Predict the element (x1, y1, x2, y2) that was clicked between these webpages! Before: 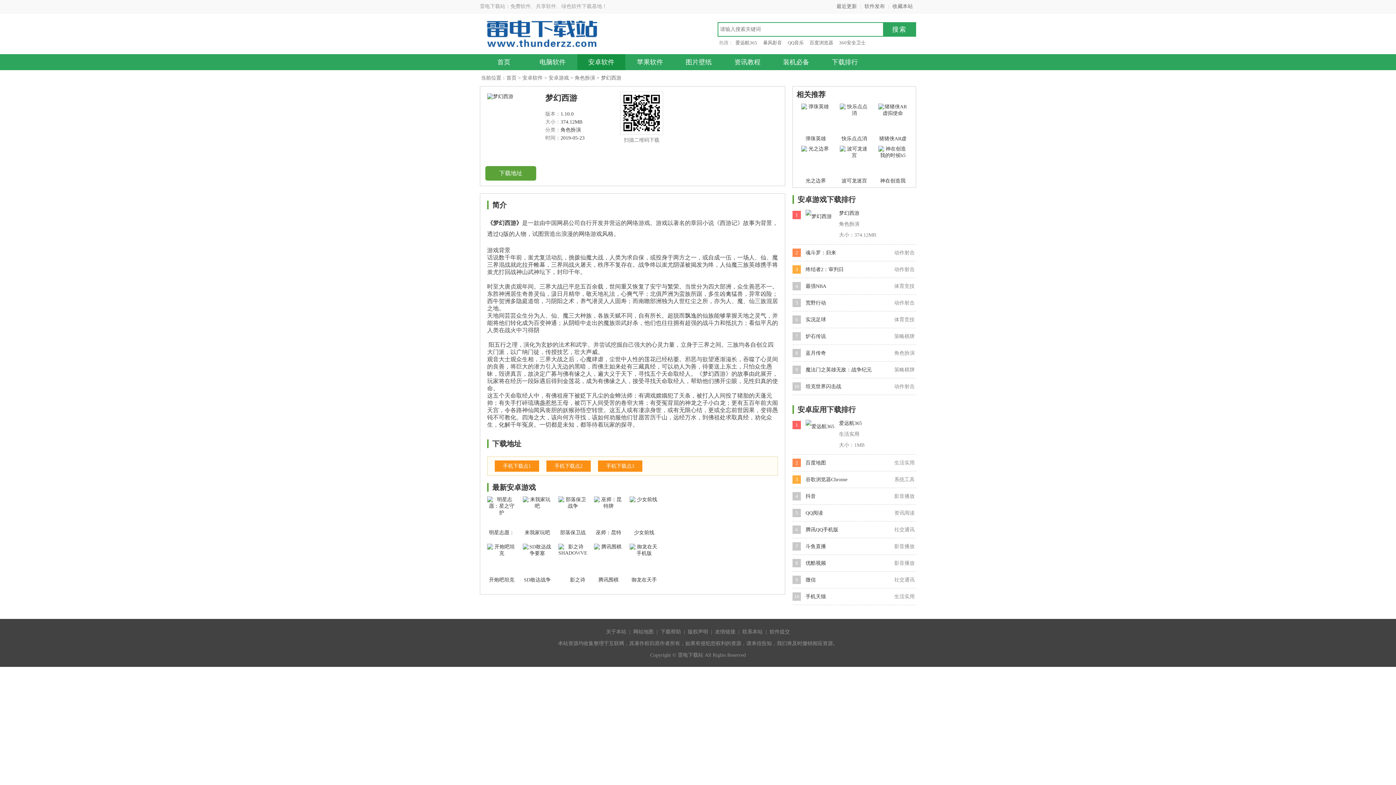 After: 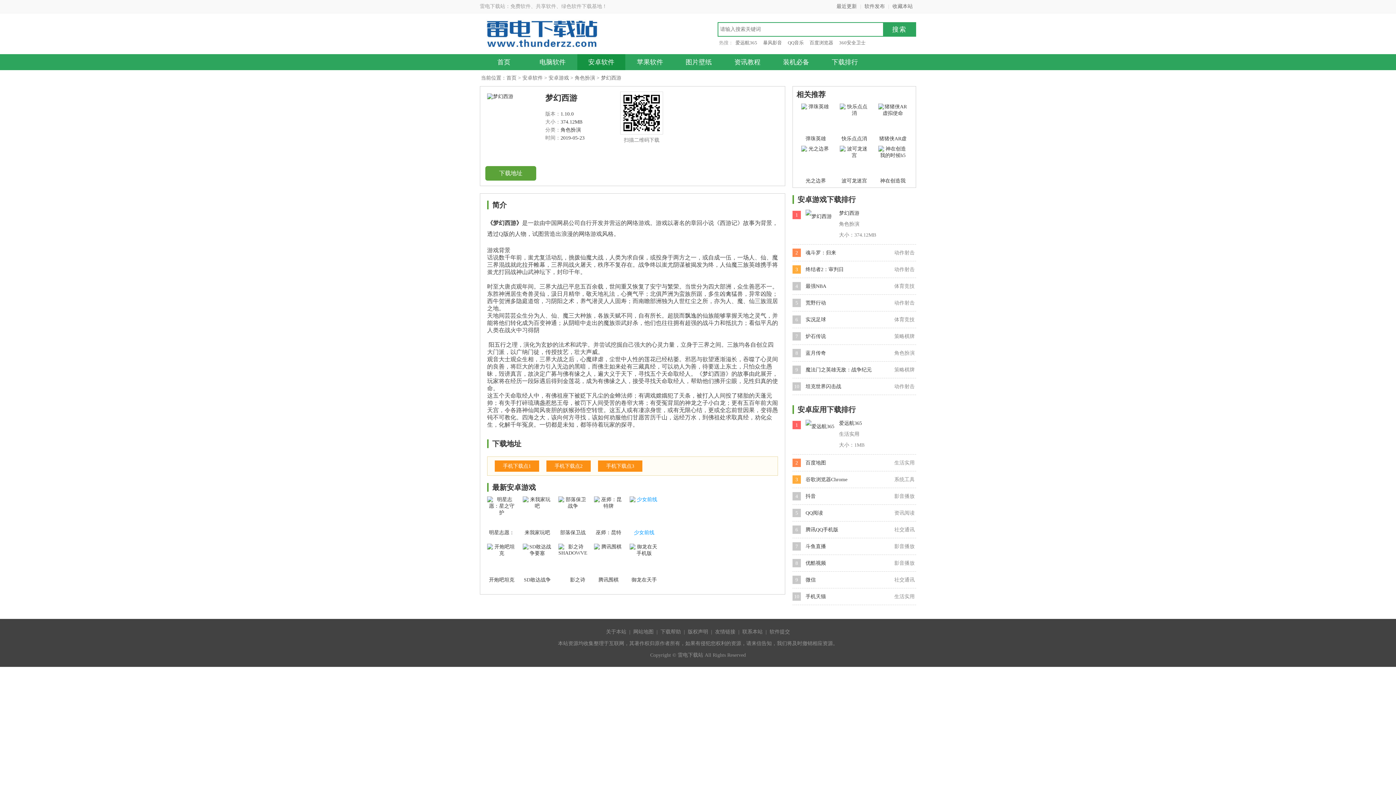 Action: label: 少女前线 bbox: (629, 496, 658, 540)